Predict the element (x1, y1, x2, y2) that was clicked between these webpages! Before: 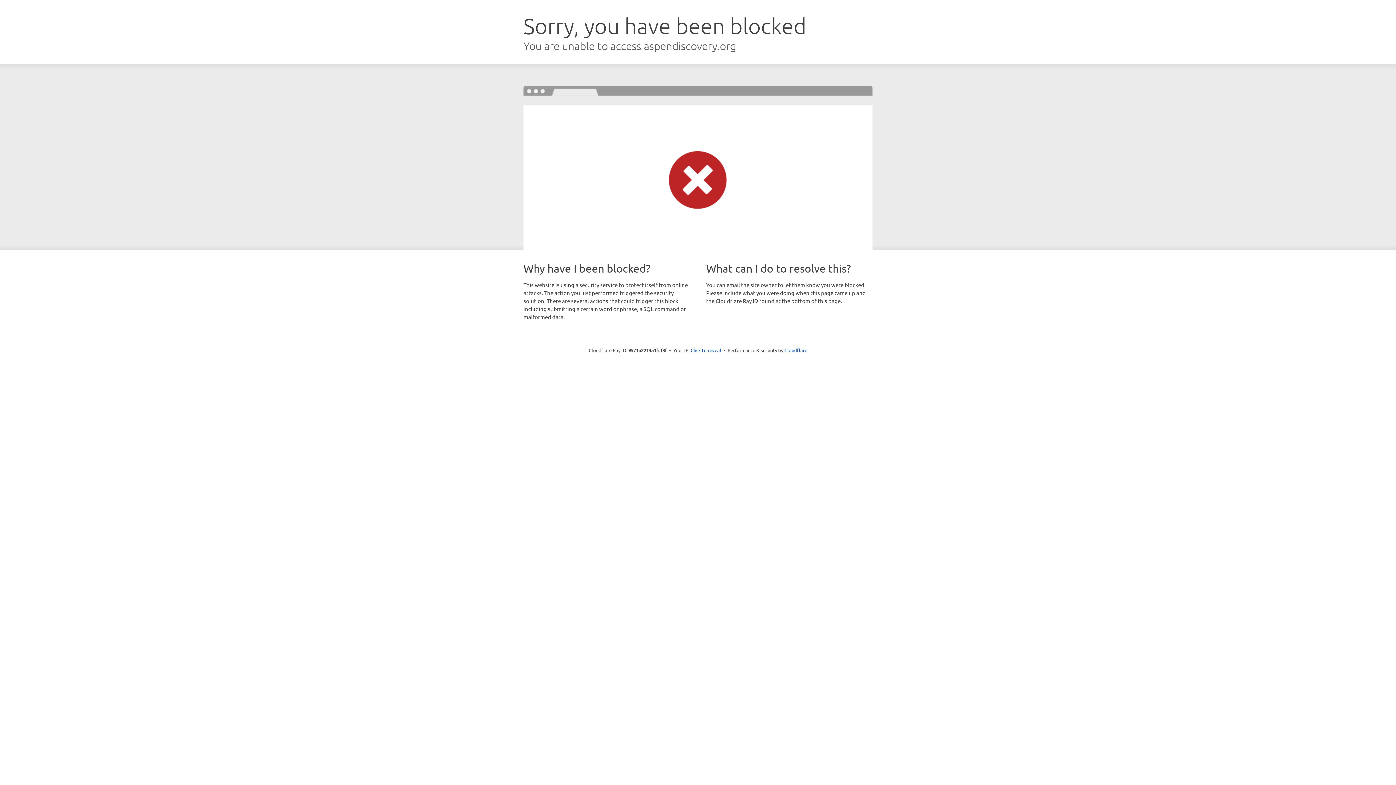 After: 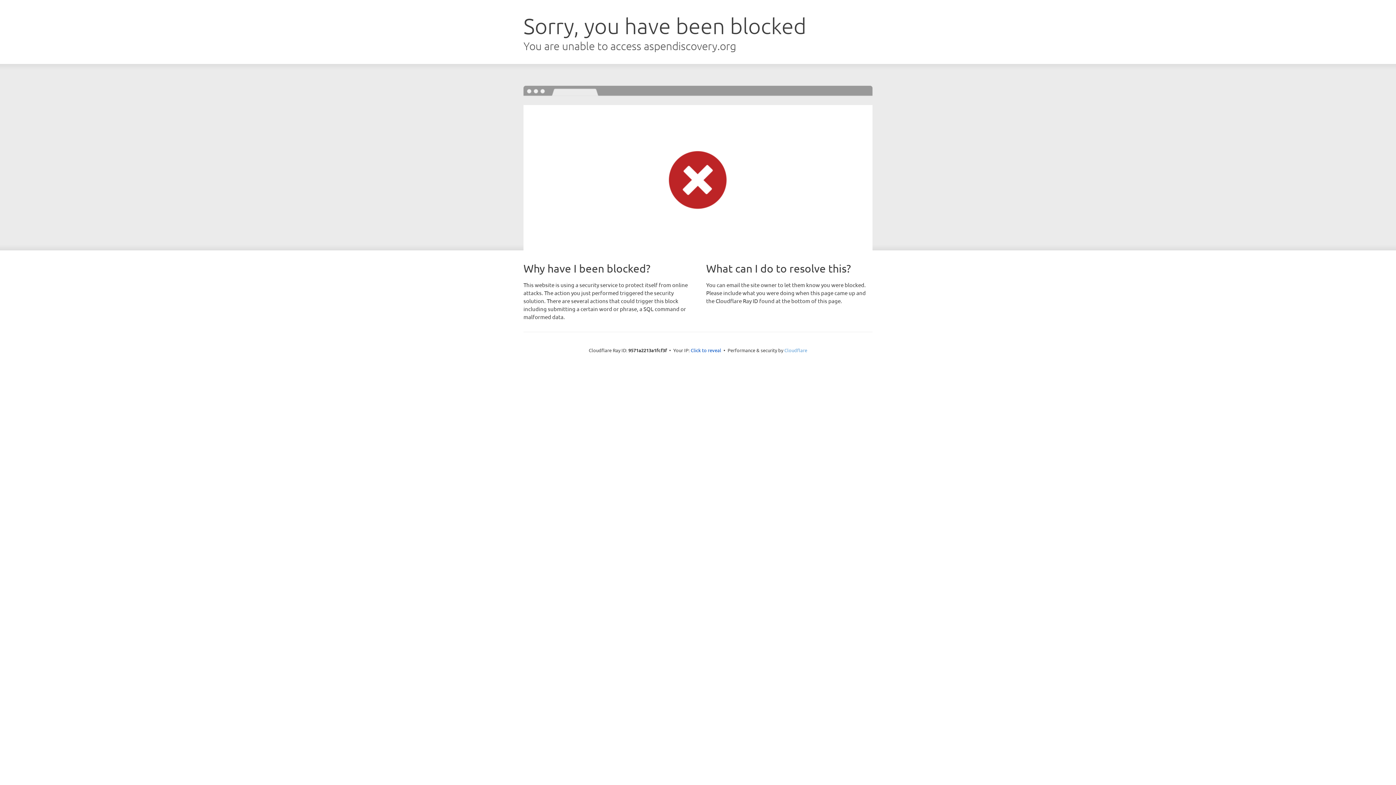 Action: bbox: (784, 347, 807, 353) label: Cloudflare